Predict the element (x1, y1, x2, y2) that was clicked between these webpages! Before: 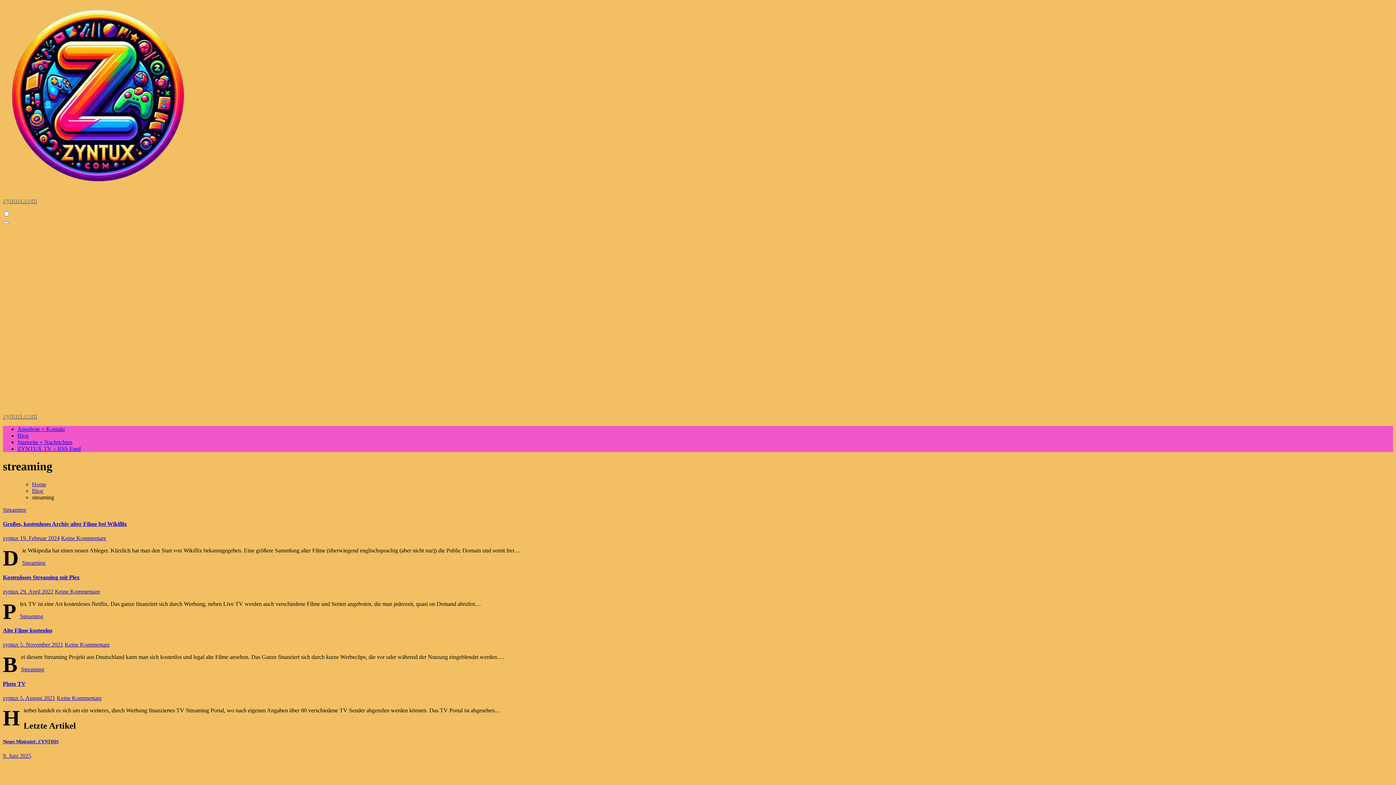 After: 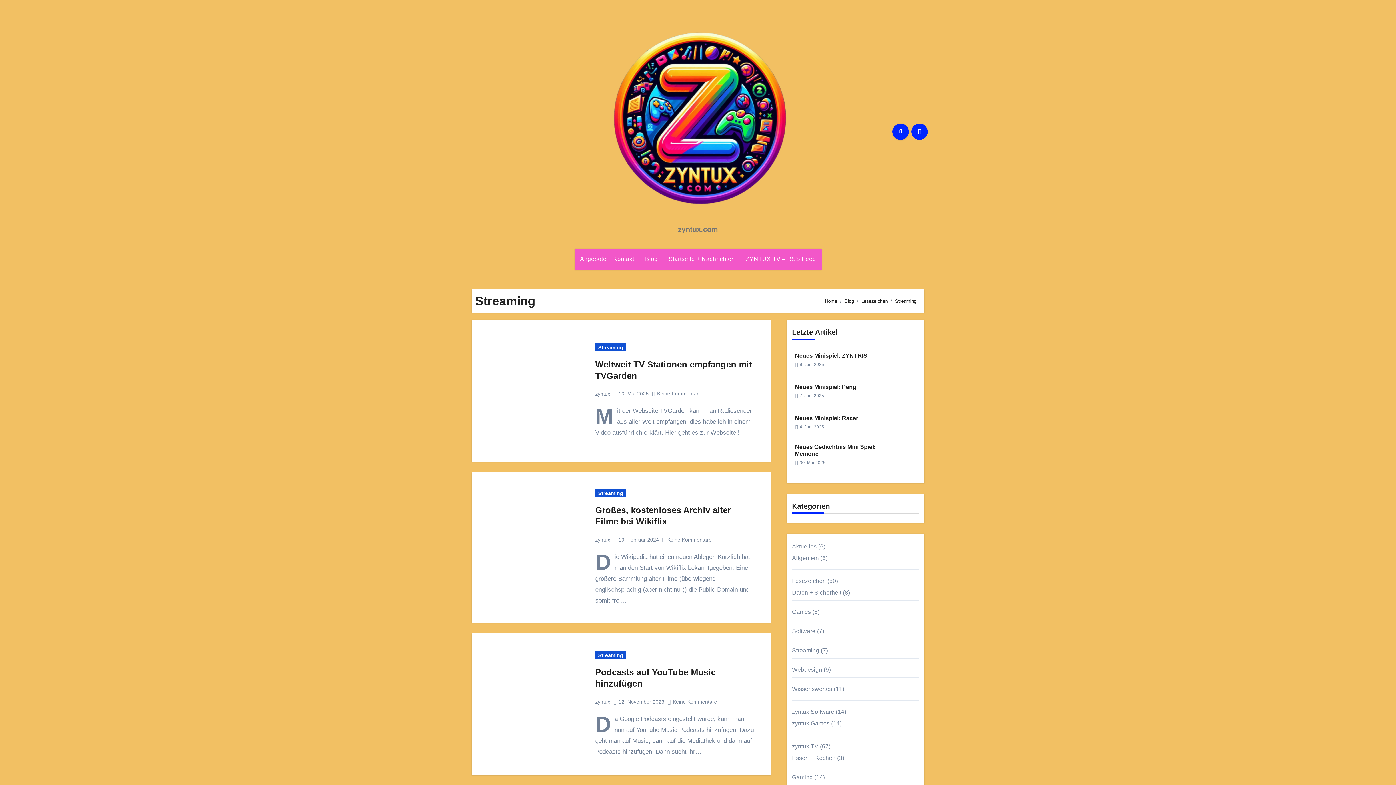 Action: label: Streaming bbox: (21, 666, 44, 672)